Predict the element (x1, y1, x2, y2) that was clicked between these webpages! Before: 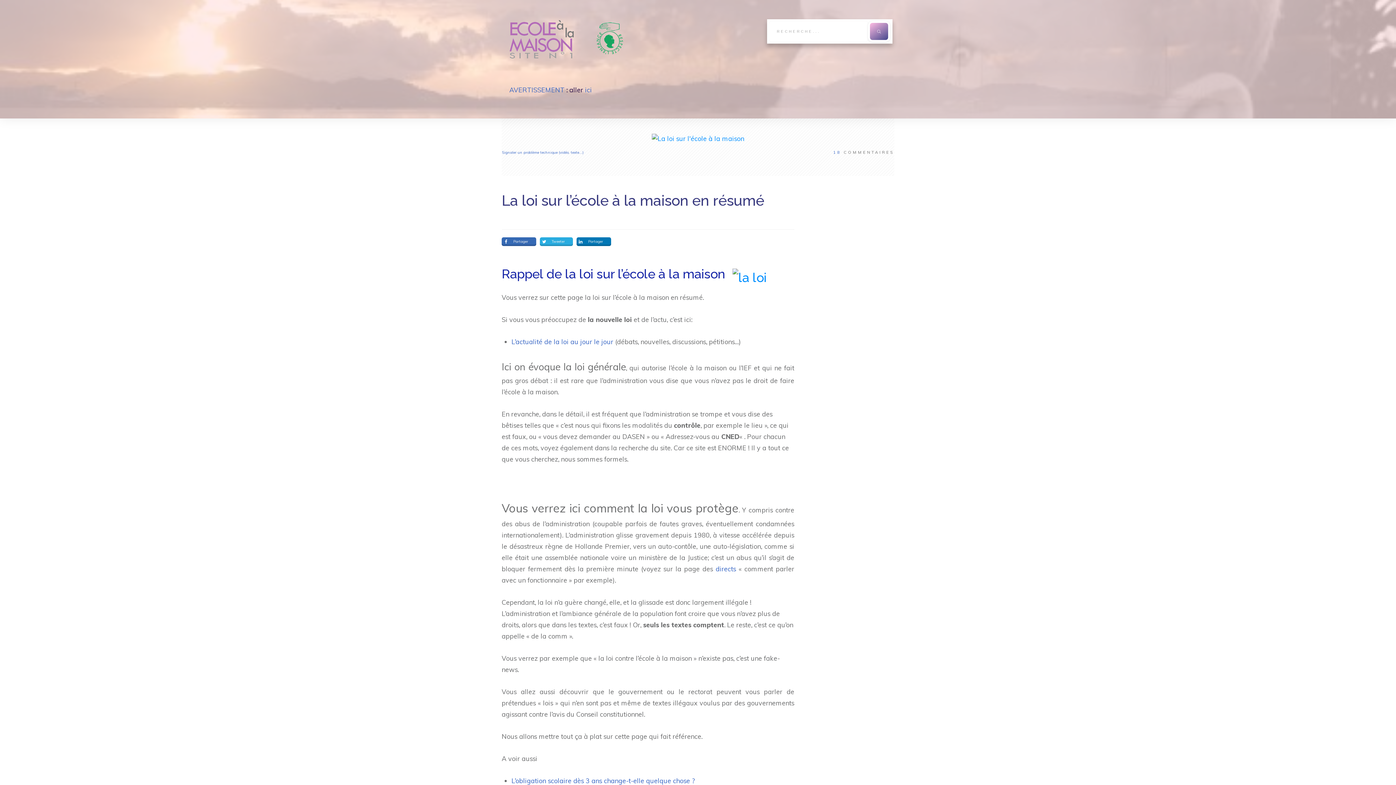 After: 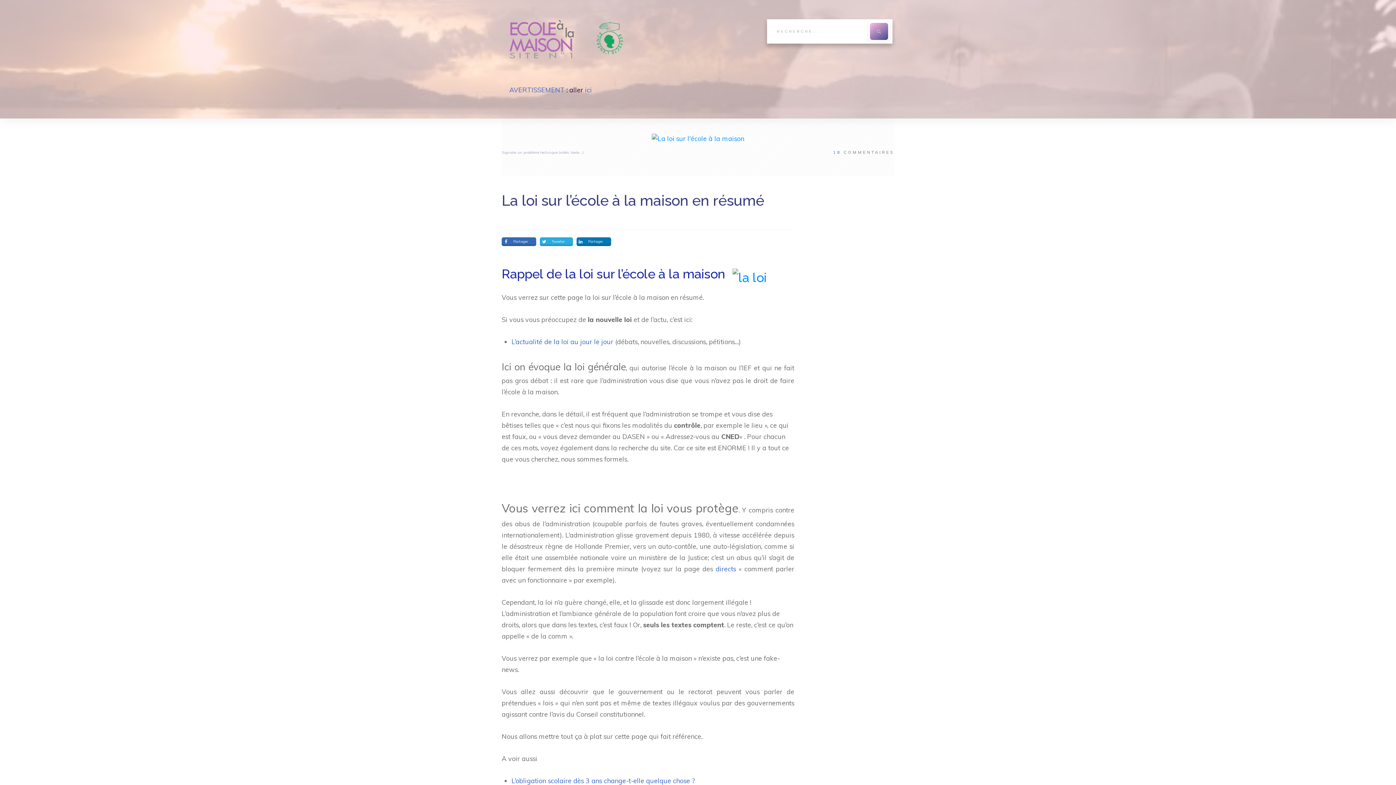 Action: bbox: (502, 150, 583, 154) label: Signaler un problème technique (vidéo, texte...)